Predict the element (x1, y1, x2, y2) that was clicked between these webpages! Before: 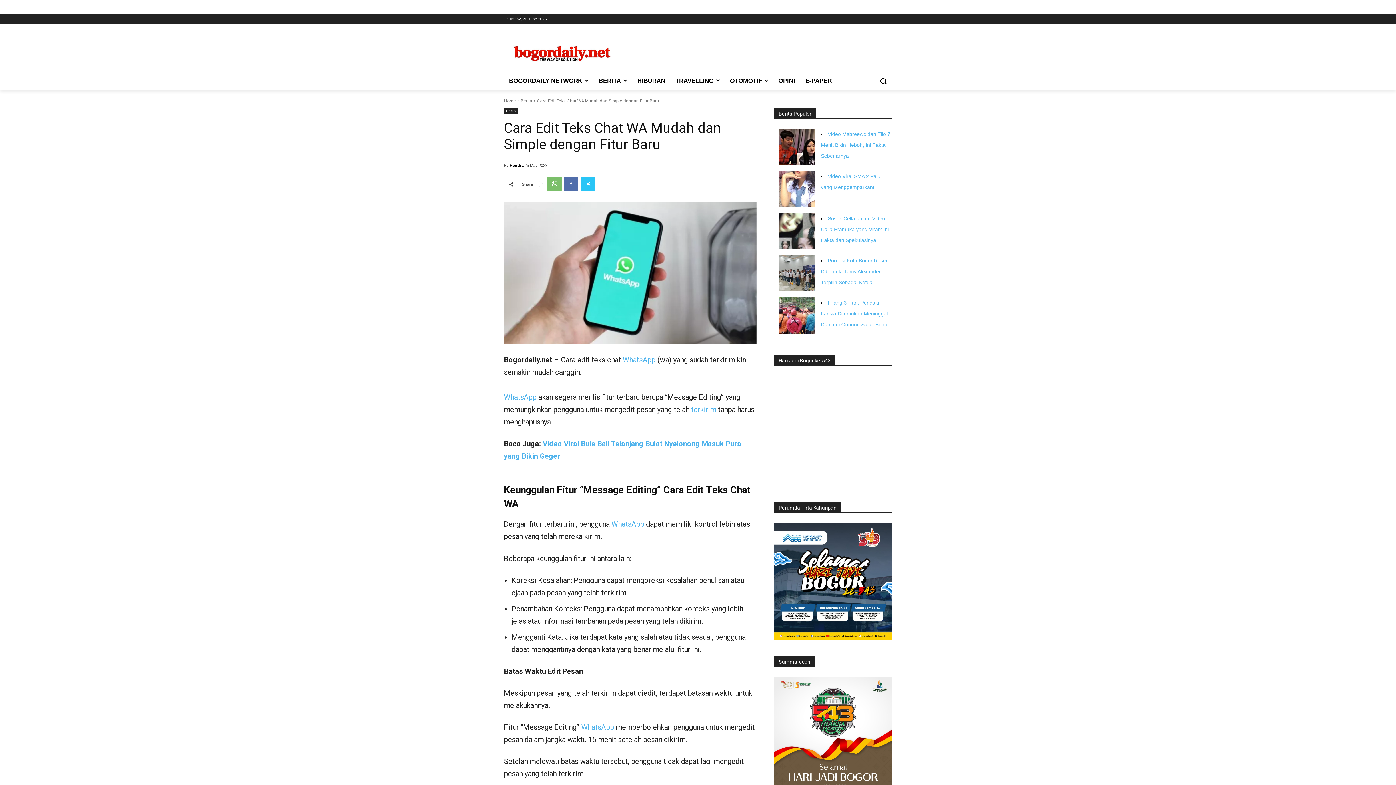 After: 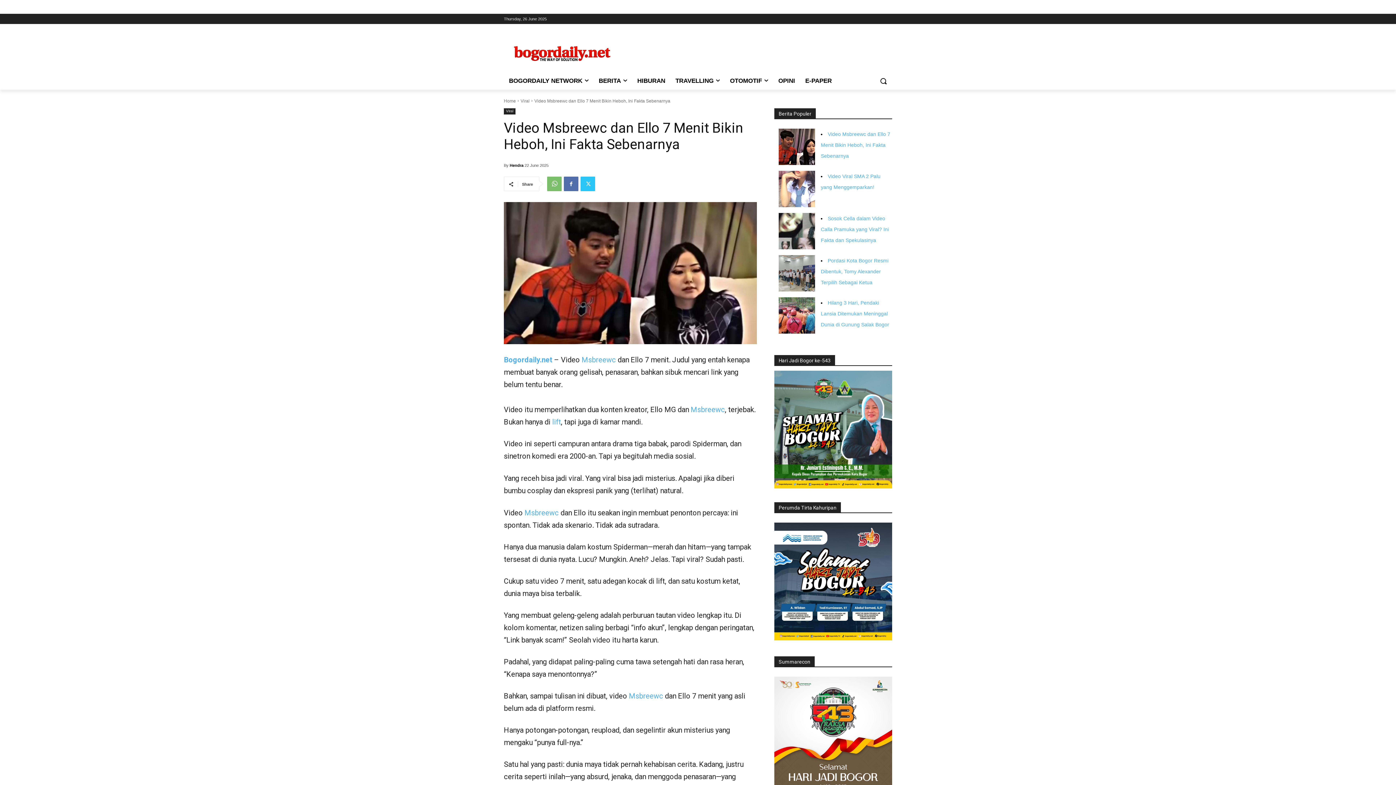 Action: label: Video Msbreewc dan Ello 7 Menit Bikin Heboh, Ini Fakta Sebenarnya bbox: (821, 131, 890, 158)